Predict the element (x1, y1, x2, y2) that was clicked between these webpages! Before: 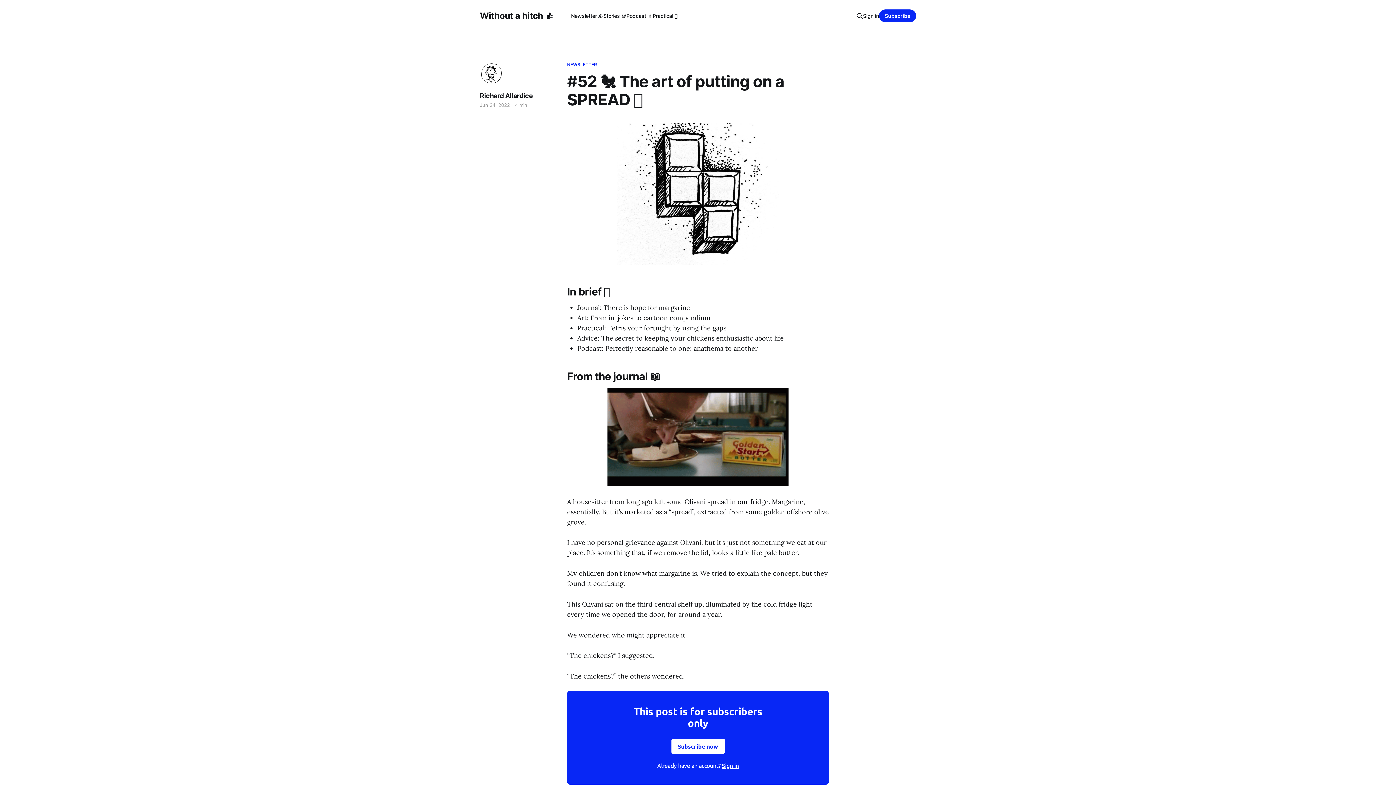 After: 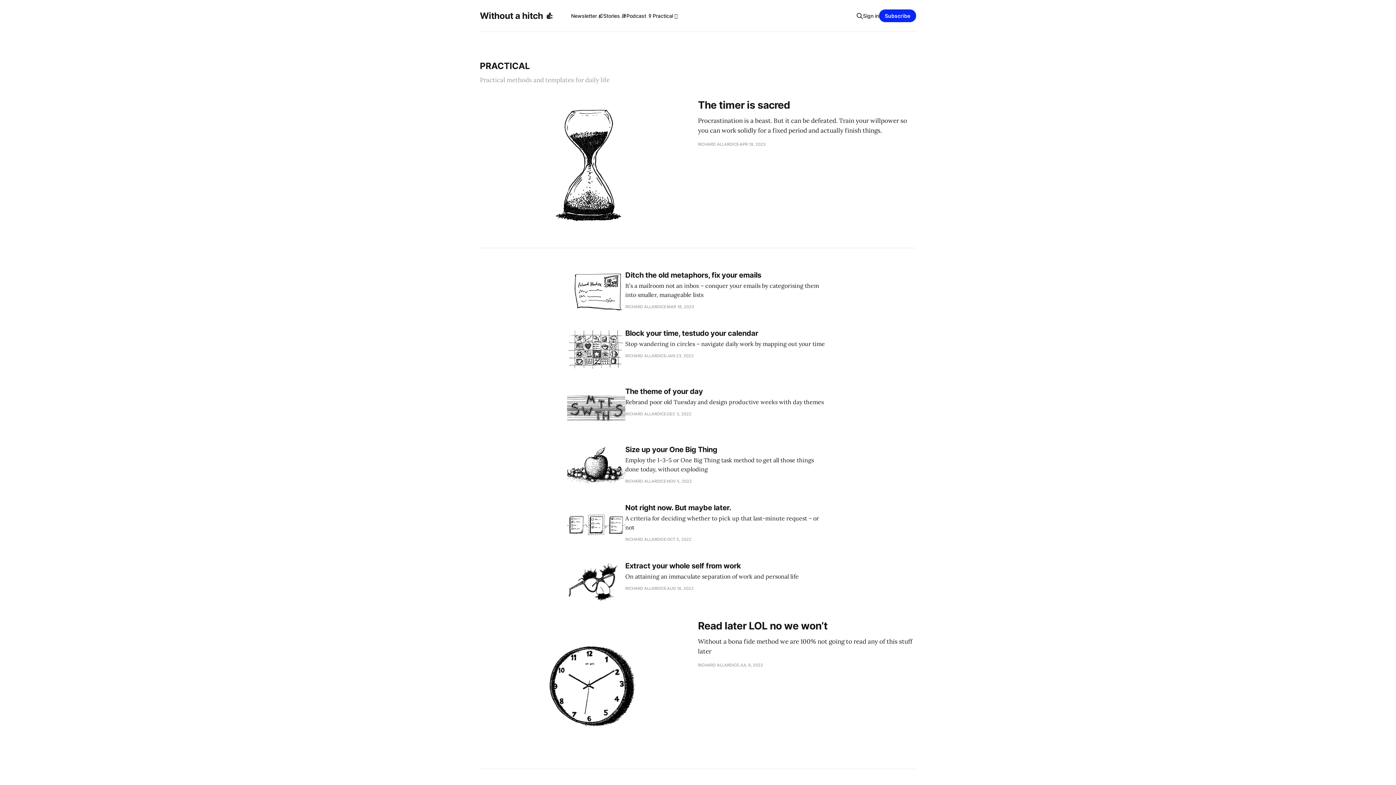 Action: label: Practical 🦾 bbox: (652, 12, 677, 18)